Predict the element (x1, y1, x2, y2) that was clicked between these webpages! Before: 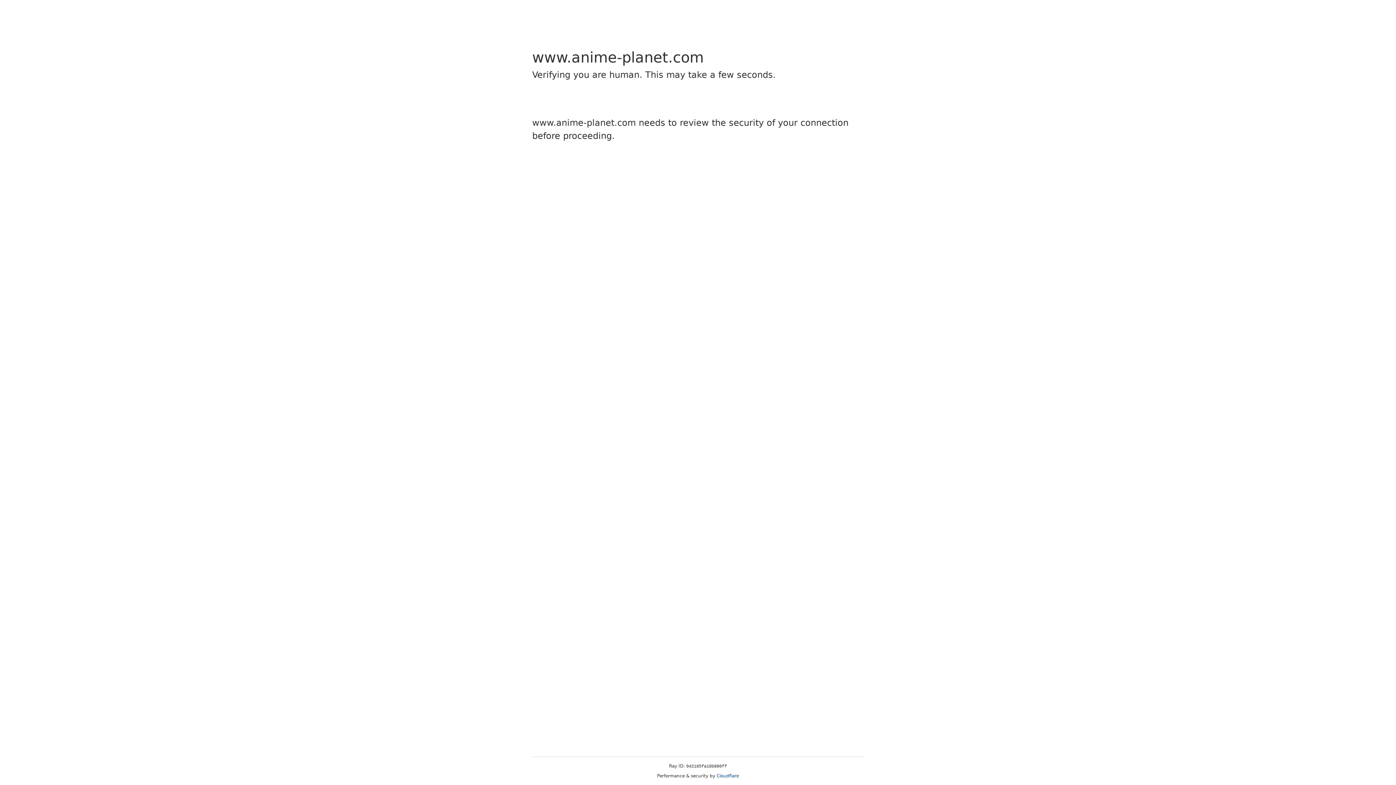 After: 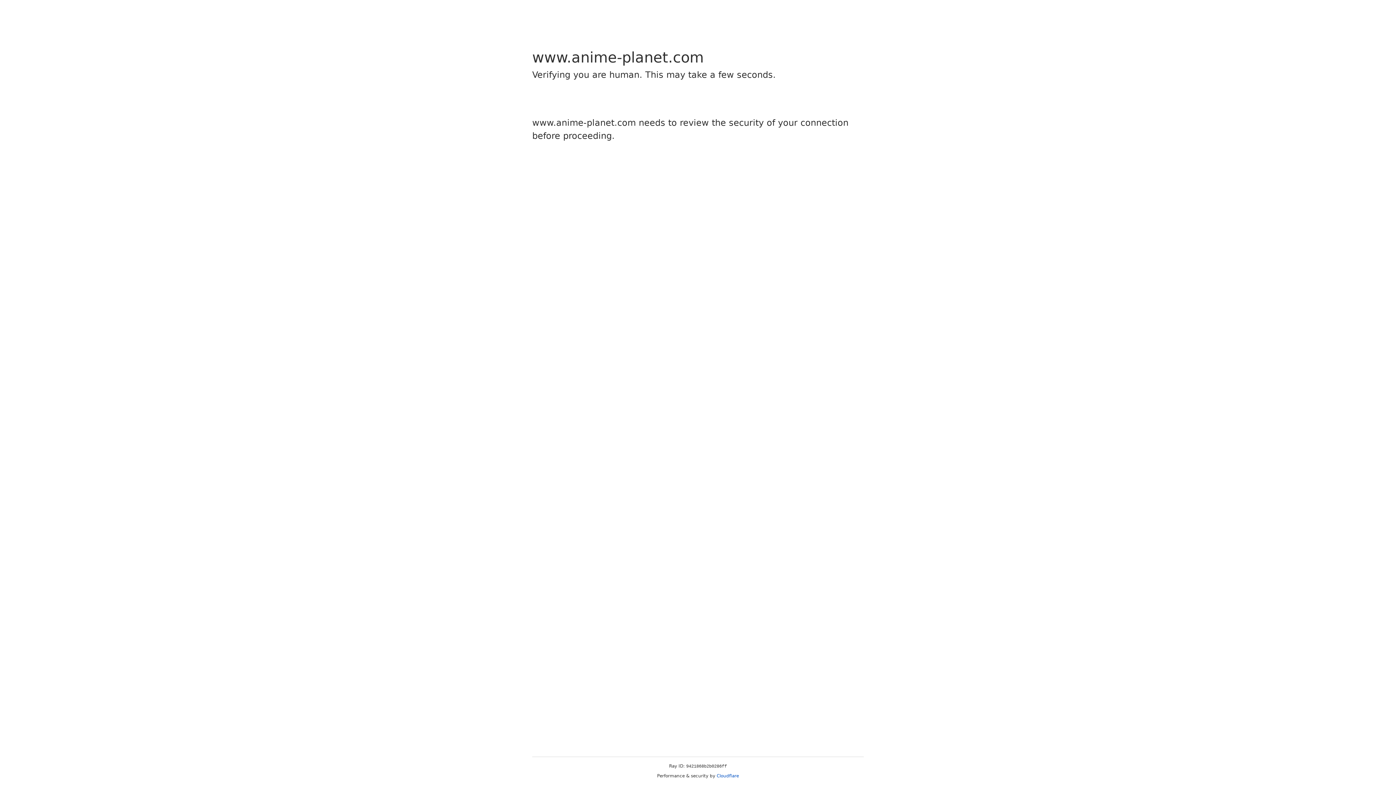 Action: label: Cloudflare bbox: (716, 773, 739, 778)